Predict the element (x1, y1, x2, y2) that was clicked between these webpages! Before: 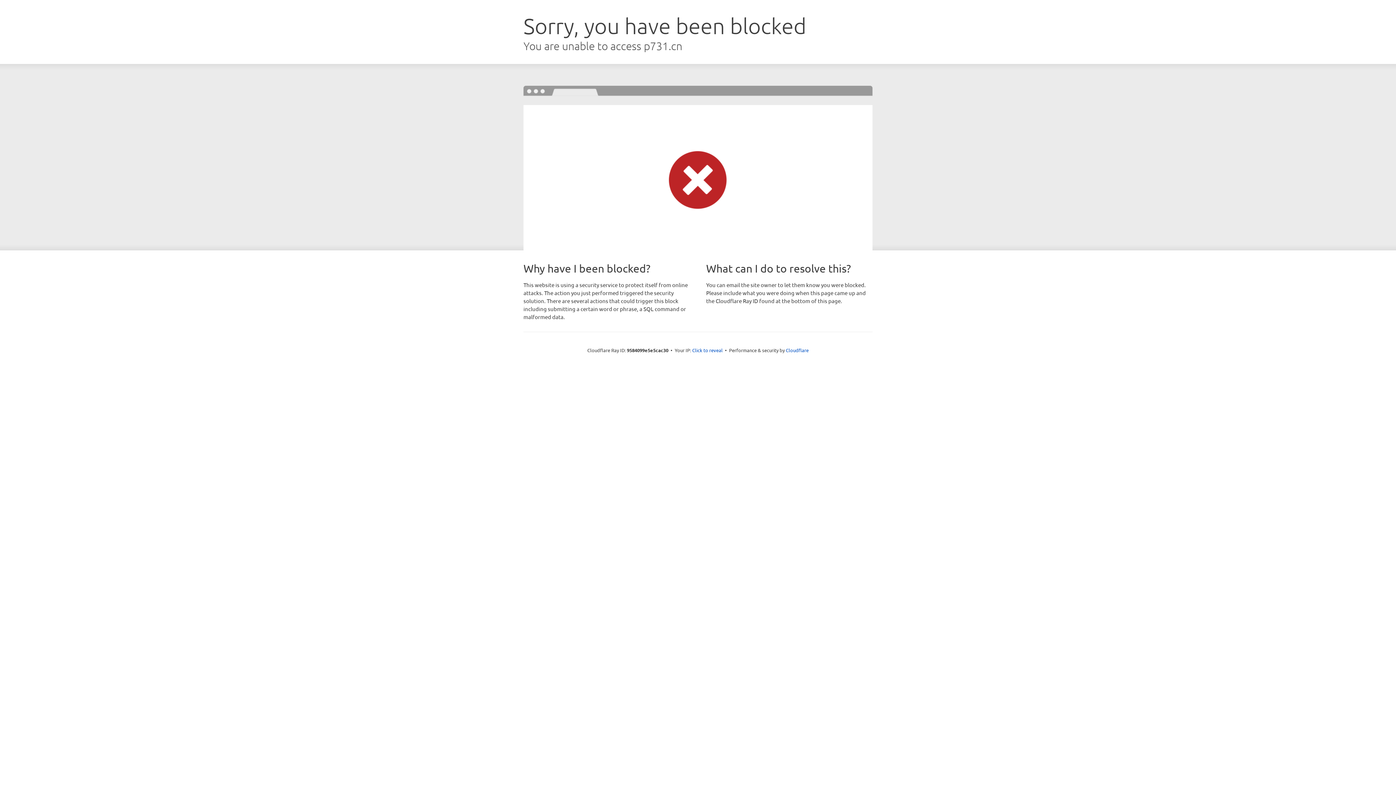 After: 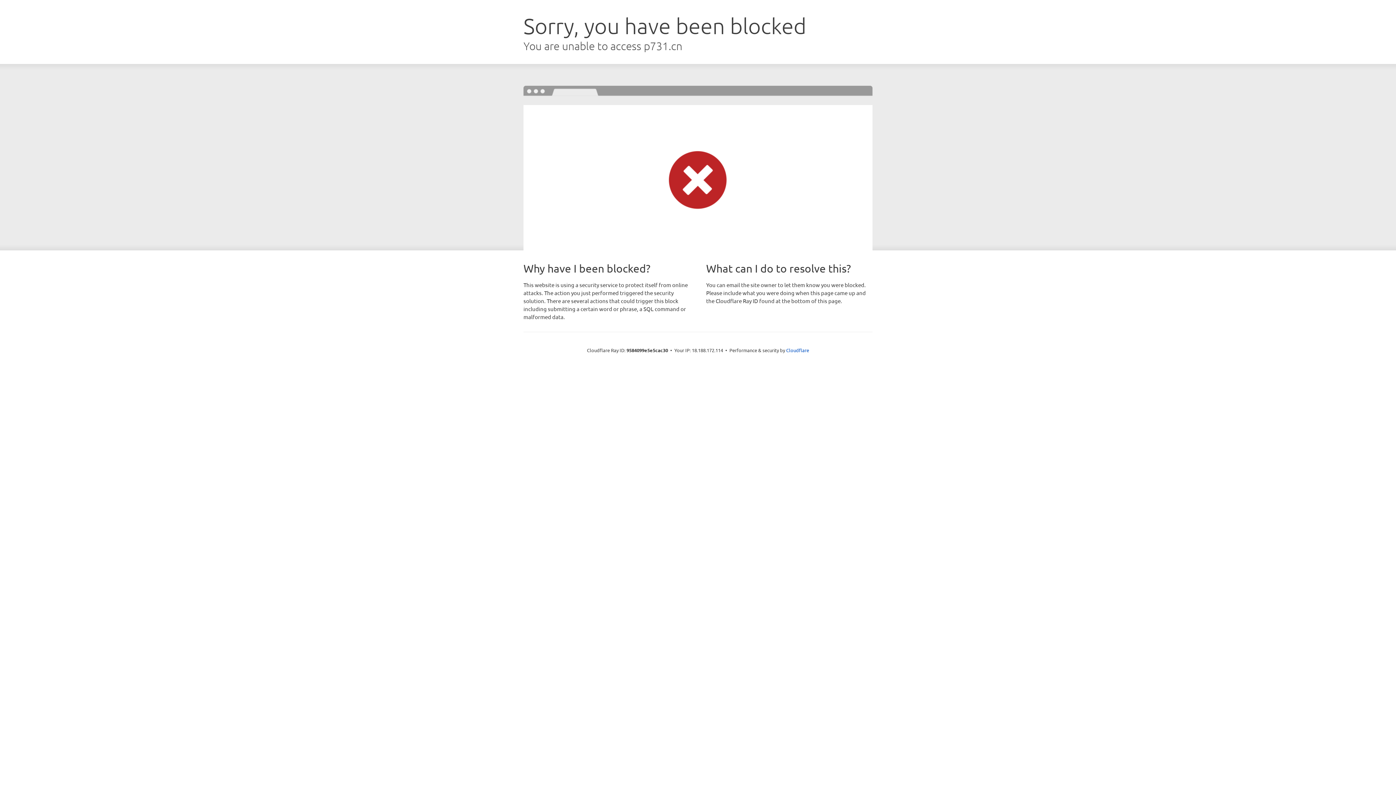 Action: label: Click to reveal bbox: (692, 346, 722, 353)